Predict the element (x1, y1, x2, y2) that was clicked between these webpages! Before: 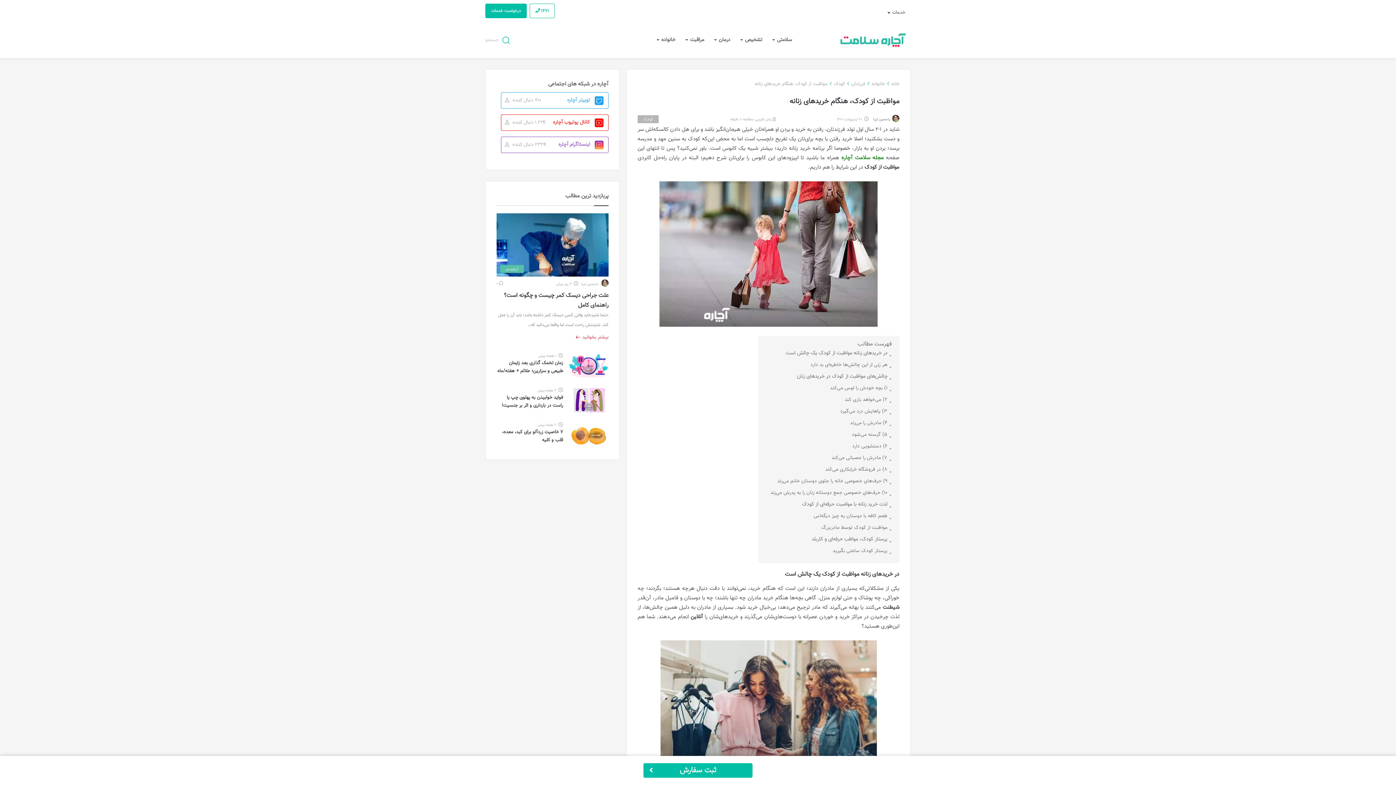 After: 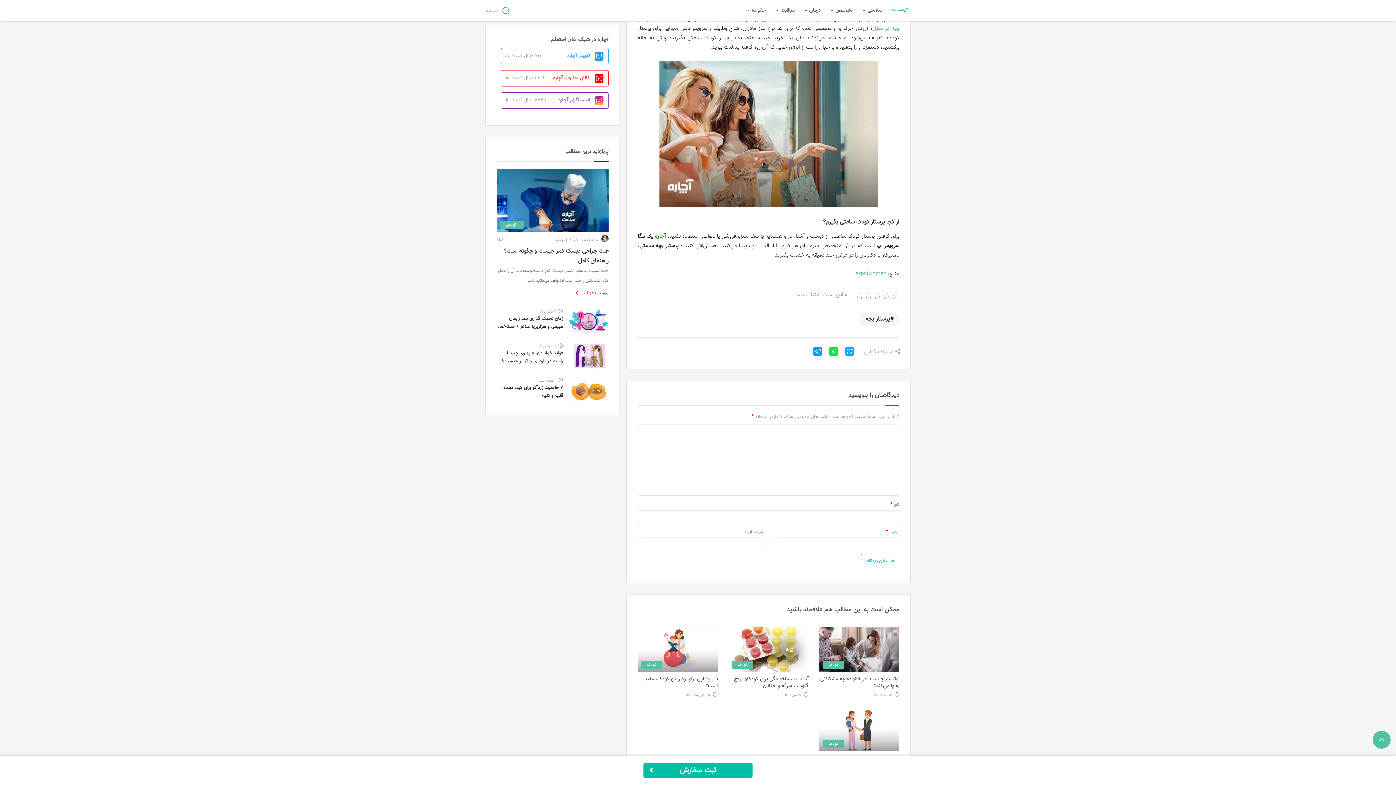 Action: label: پرستار کودک ساعتی بگیرید bbox: (832, 547, 892, 558)